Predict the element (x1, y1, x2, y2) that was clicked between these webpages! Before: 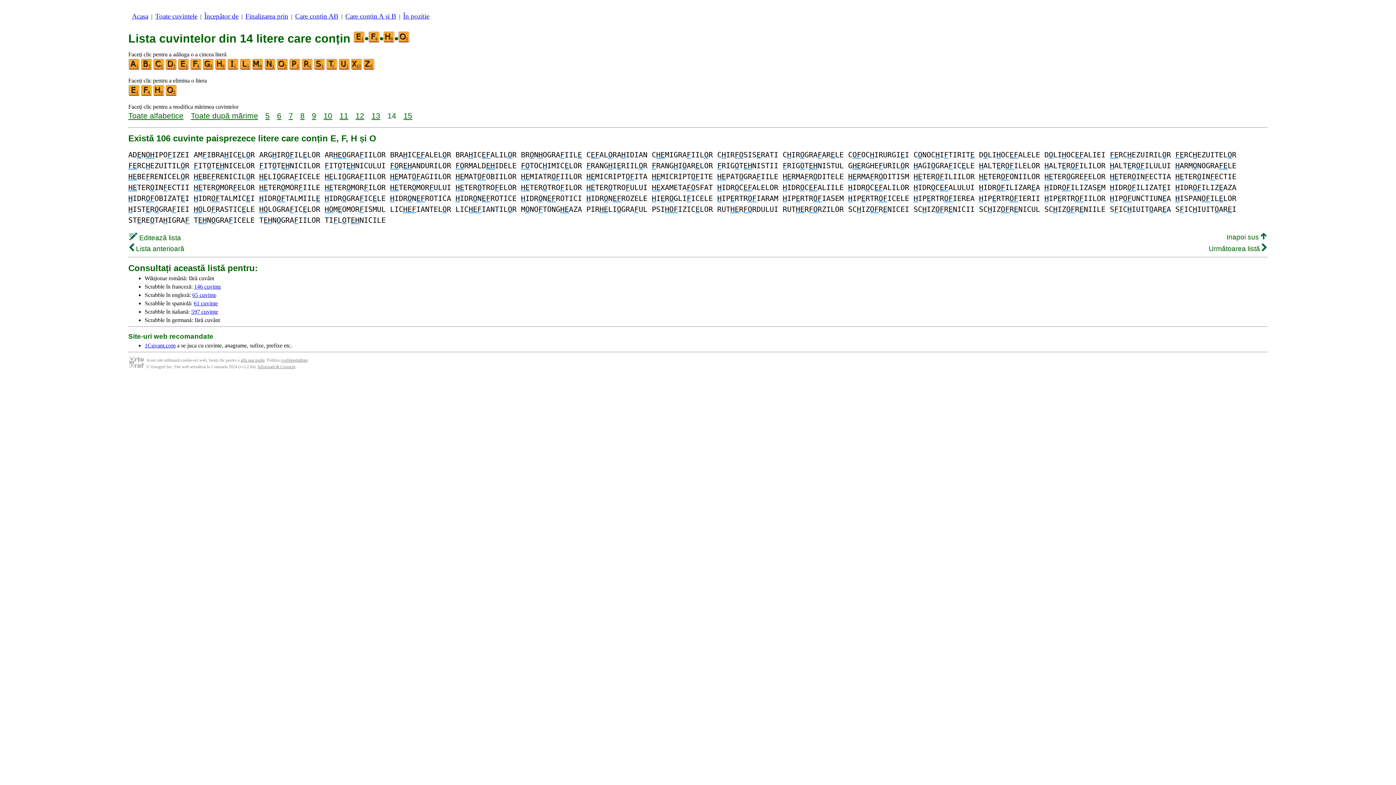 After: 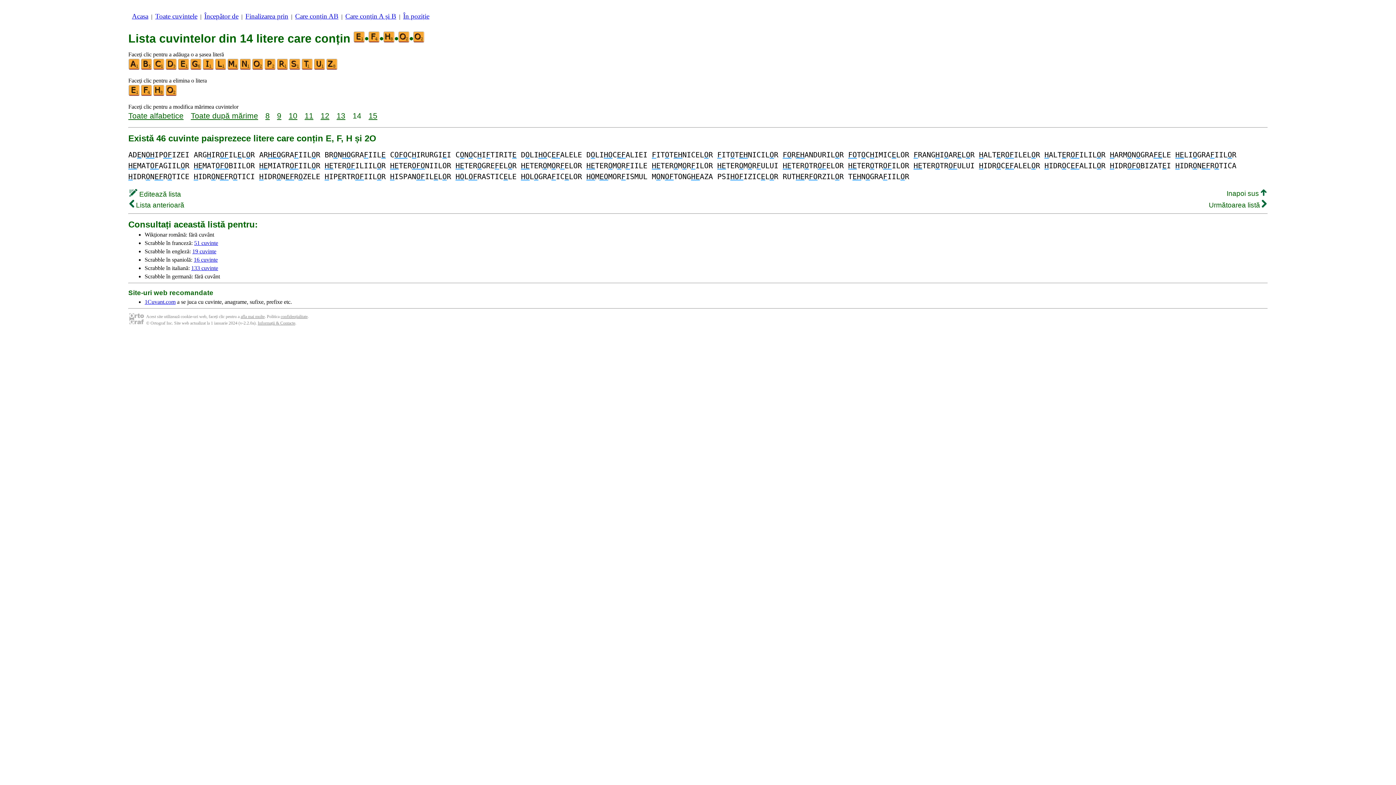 Action: bbox: (276, 65, 289, 71)